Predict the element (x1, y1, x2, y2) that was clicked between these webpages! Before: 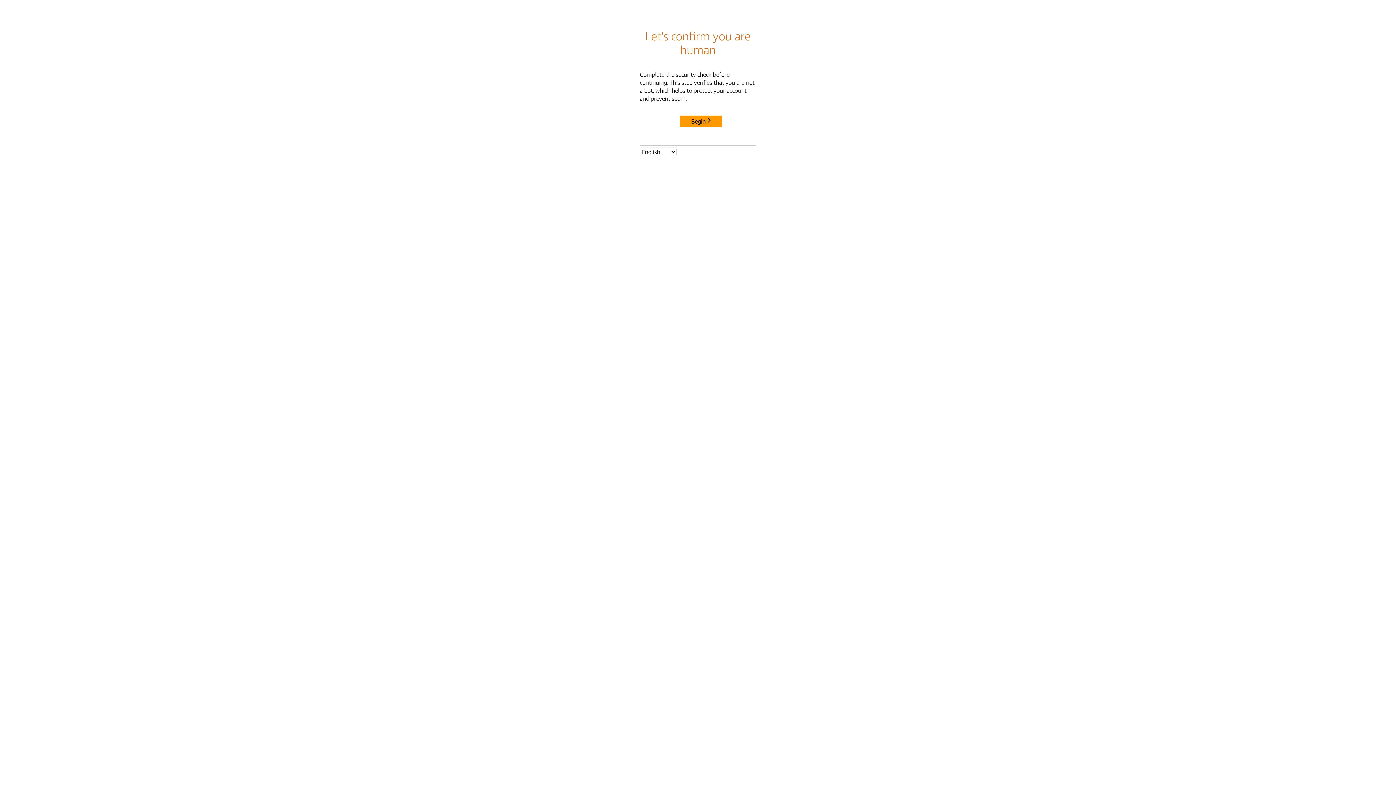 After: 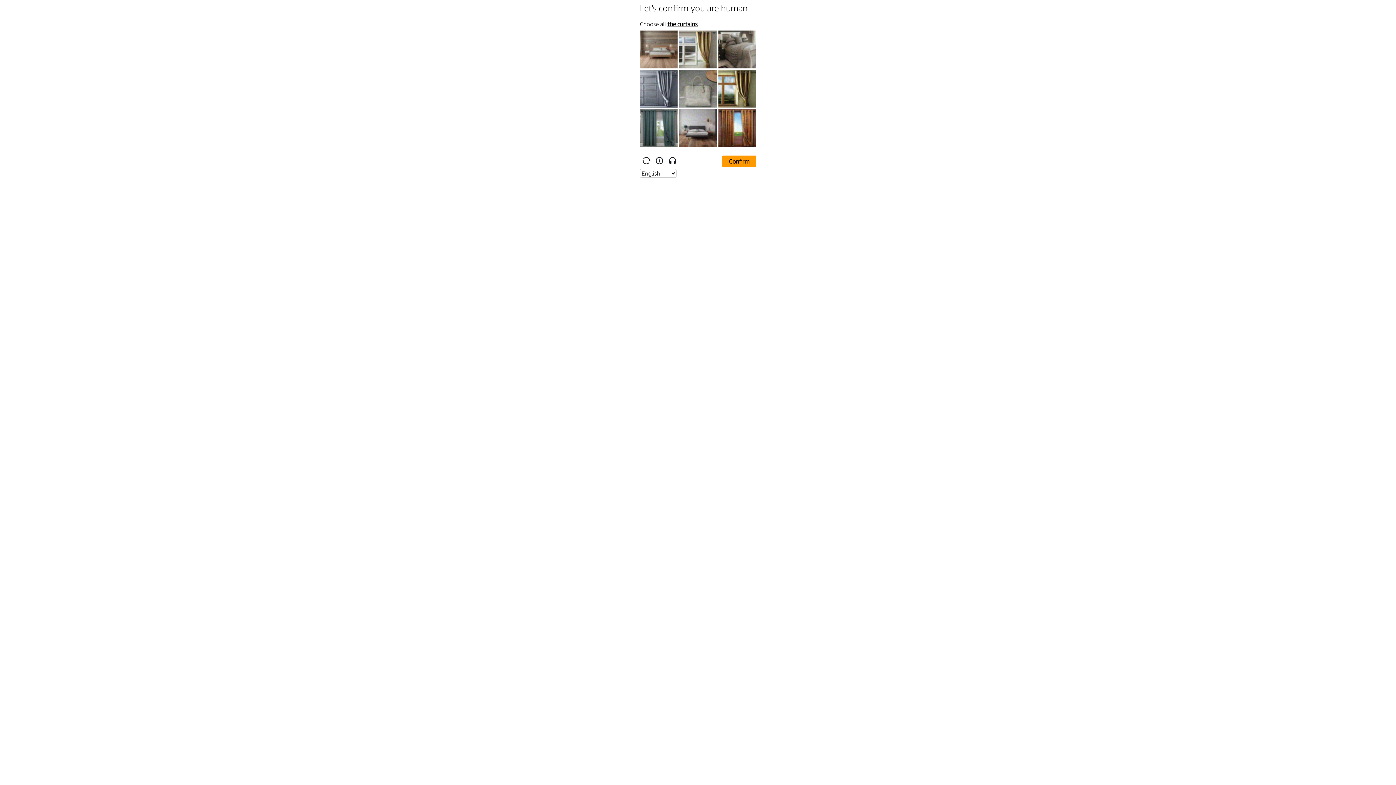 Action: label: Begin bbox: (680, 115, 722, 127)